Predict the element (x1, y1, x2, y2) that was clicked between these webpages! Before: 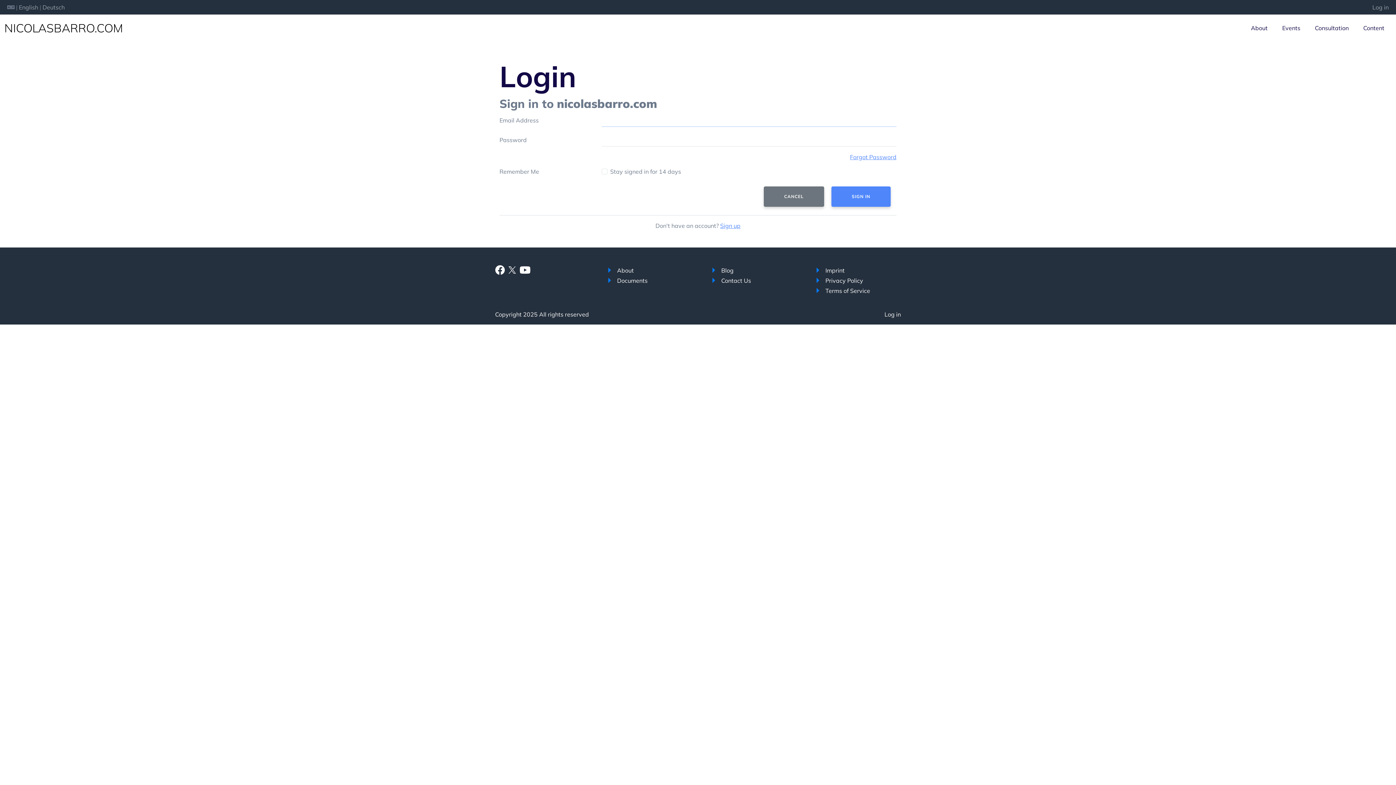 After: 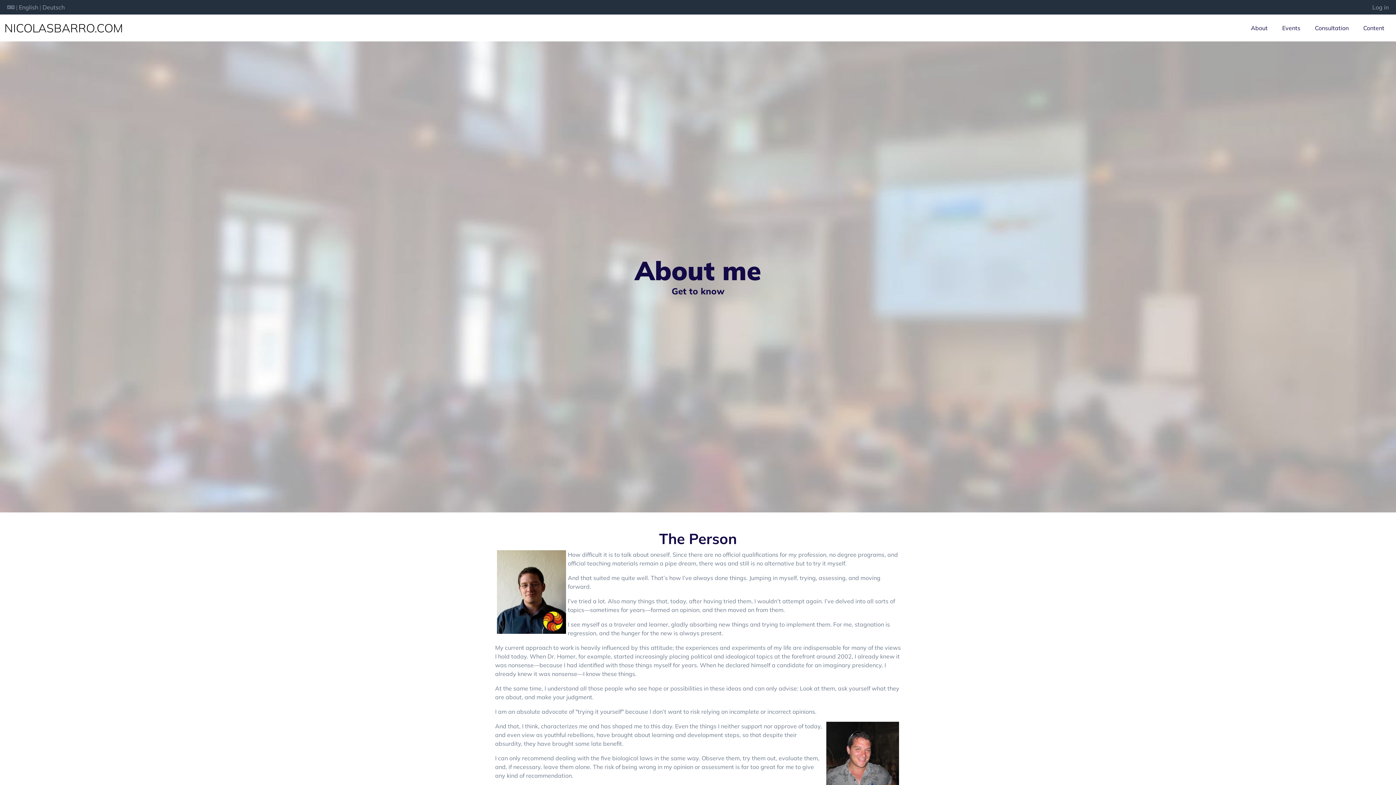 Action: bbox: (1244, 20, 1275, 35) label: About